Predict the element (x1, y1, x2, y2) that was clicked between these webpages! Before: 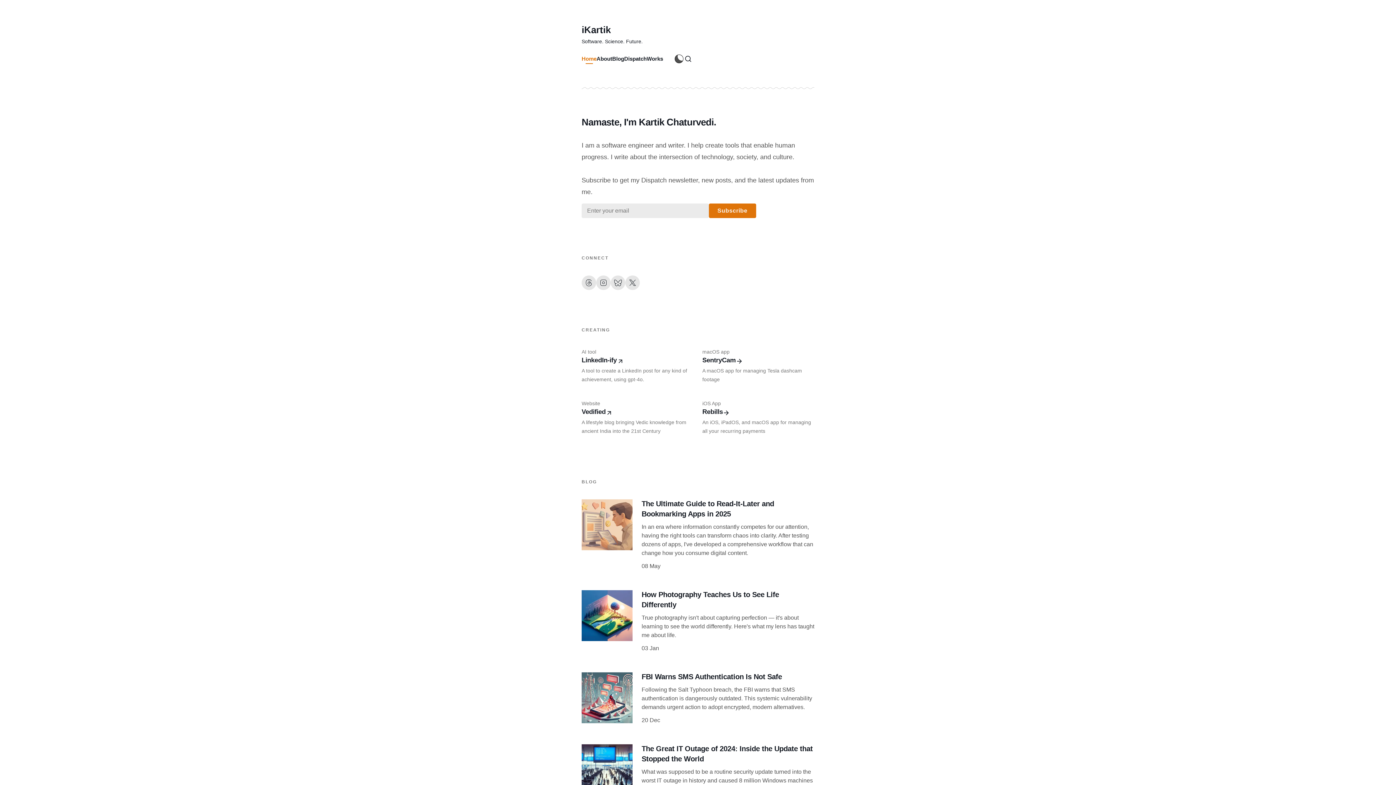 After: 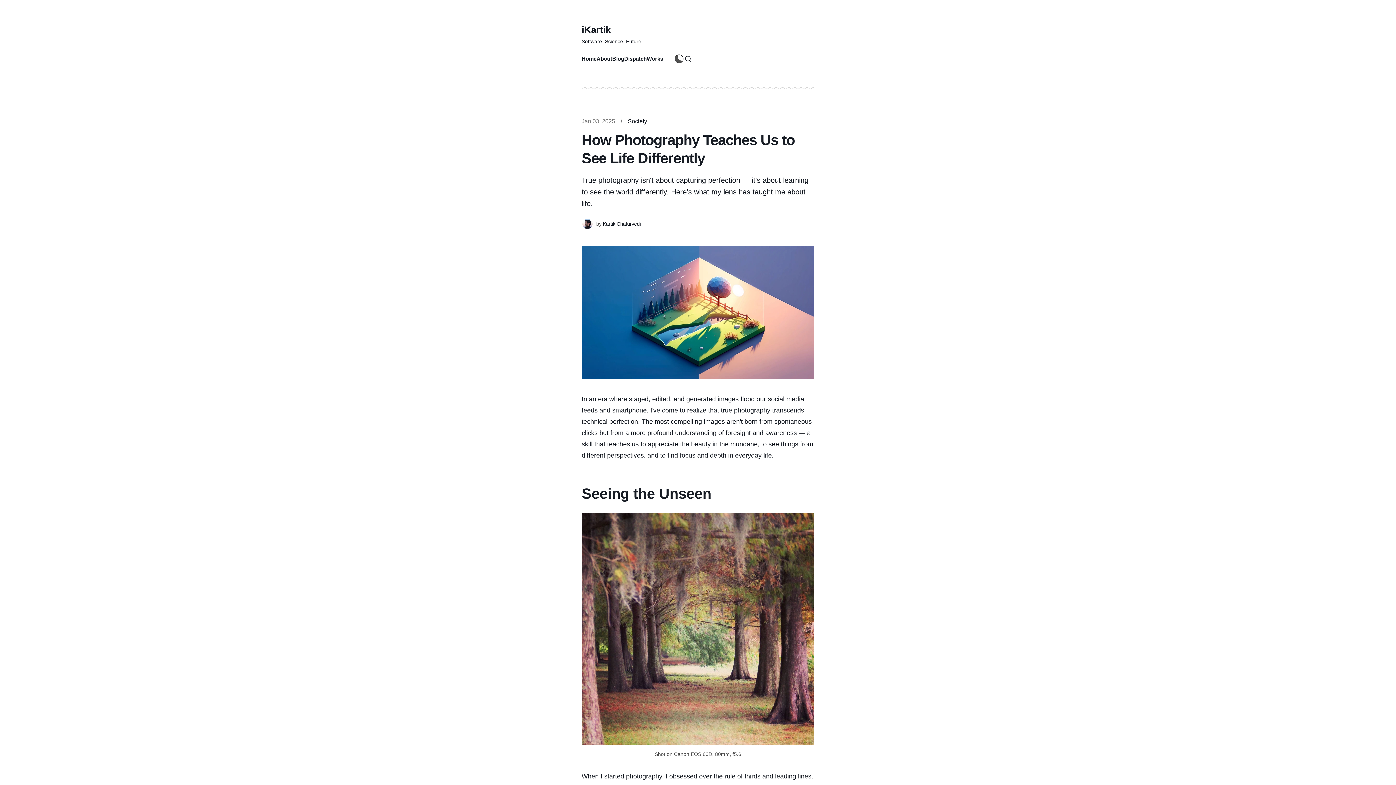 Action: label: How Photography Teaches Us to See Life Differently bbox: (581, 581, 814, 663)